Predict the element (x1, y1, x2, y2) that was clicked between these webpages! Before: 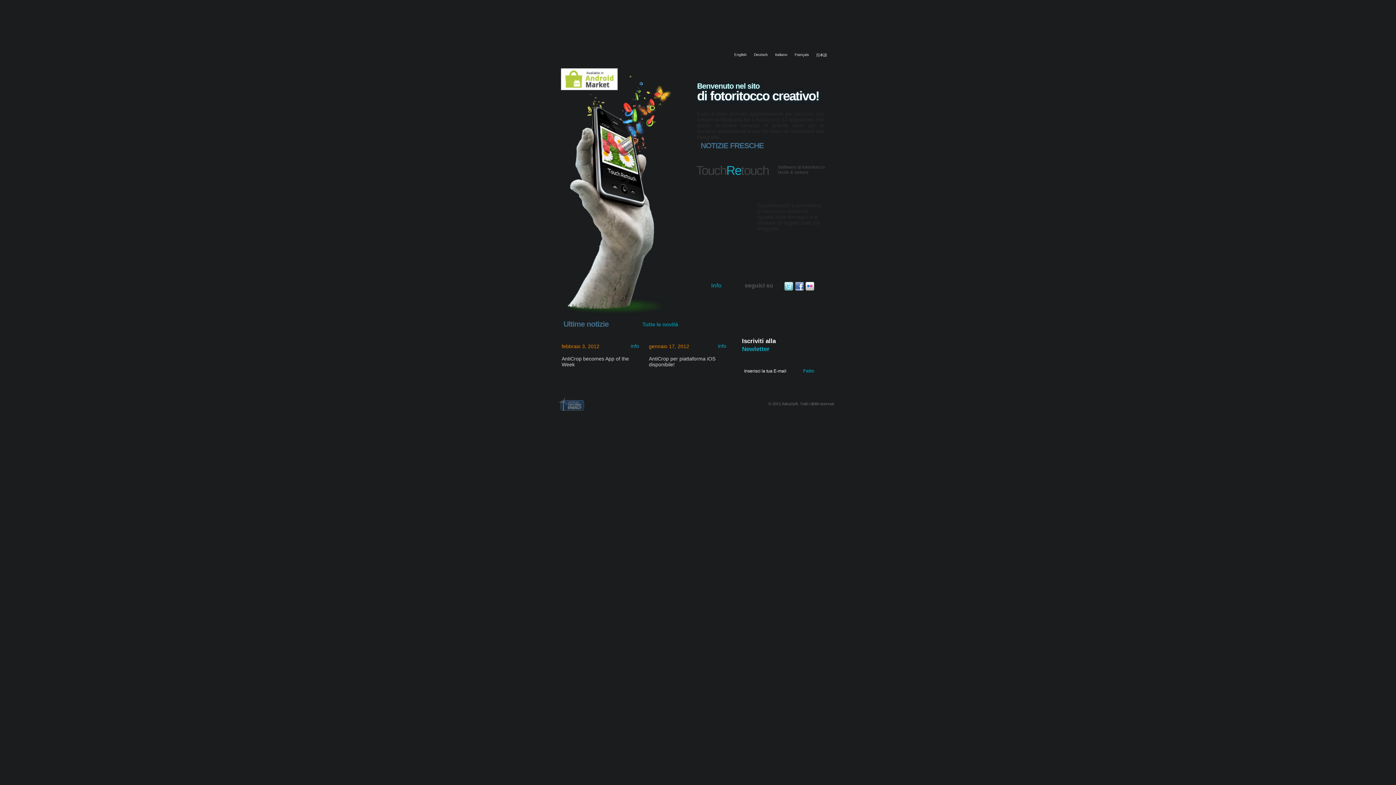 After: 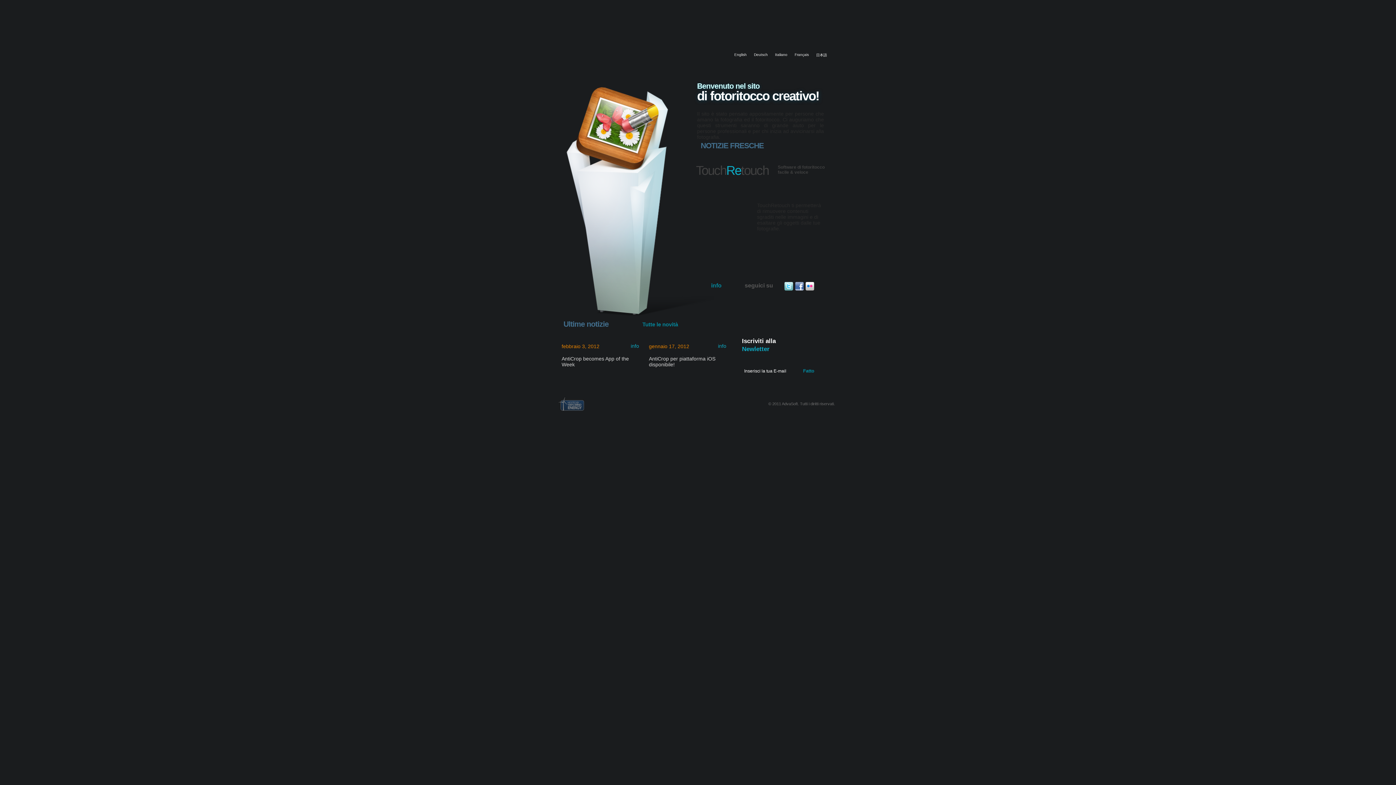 Action: bbox: (784, 285, 793, 292)